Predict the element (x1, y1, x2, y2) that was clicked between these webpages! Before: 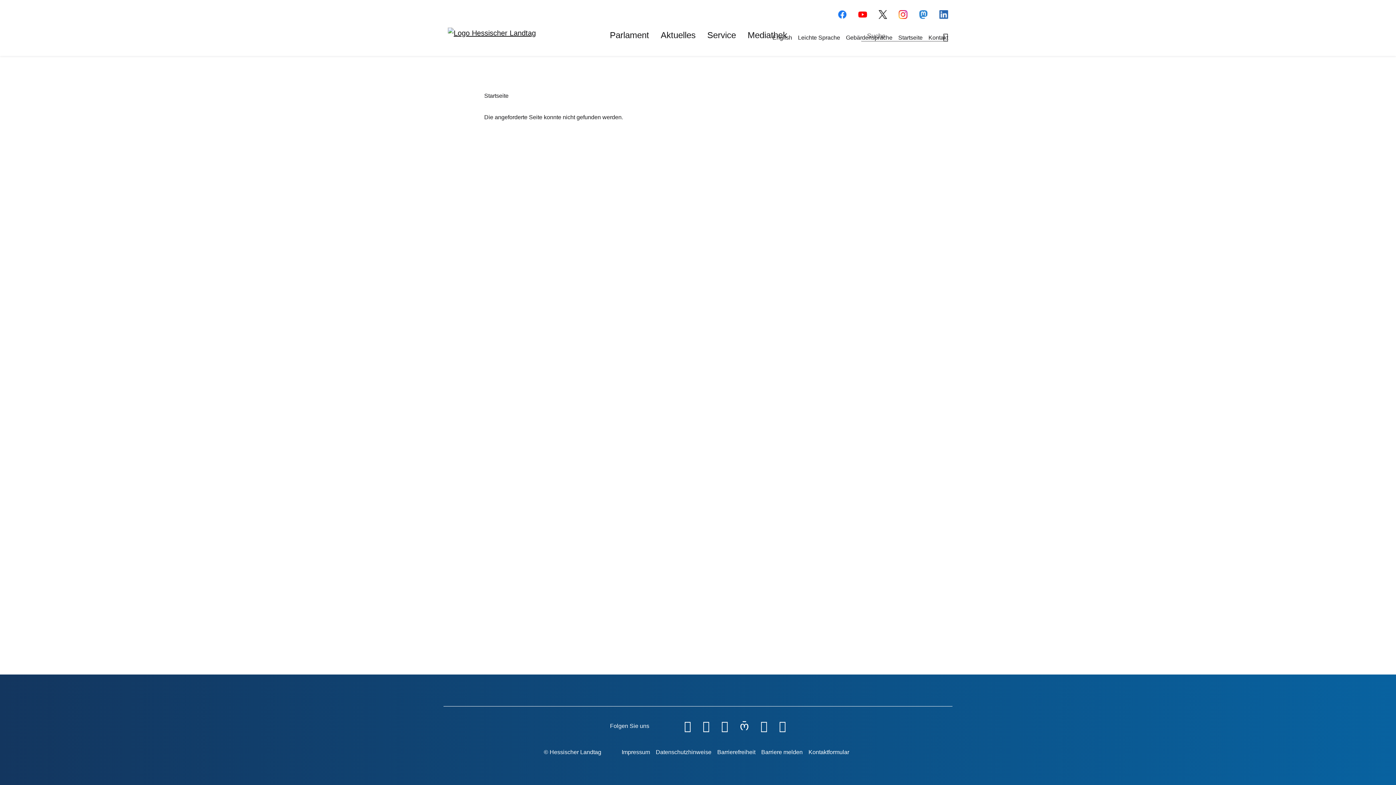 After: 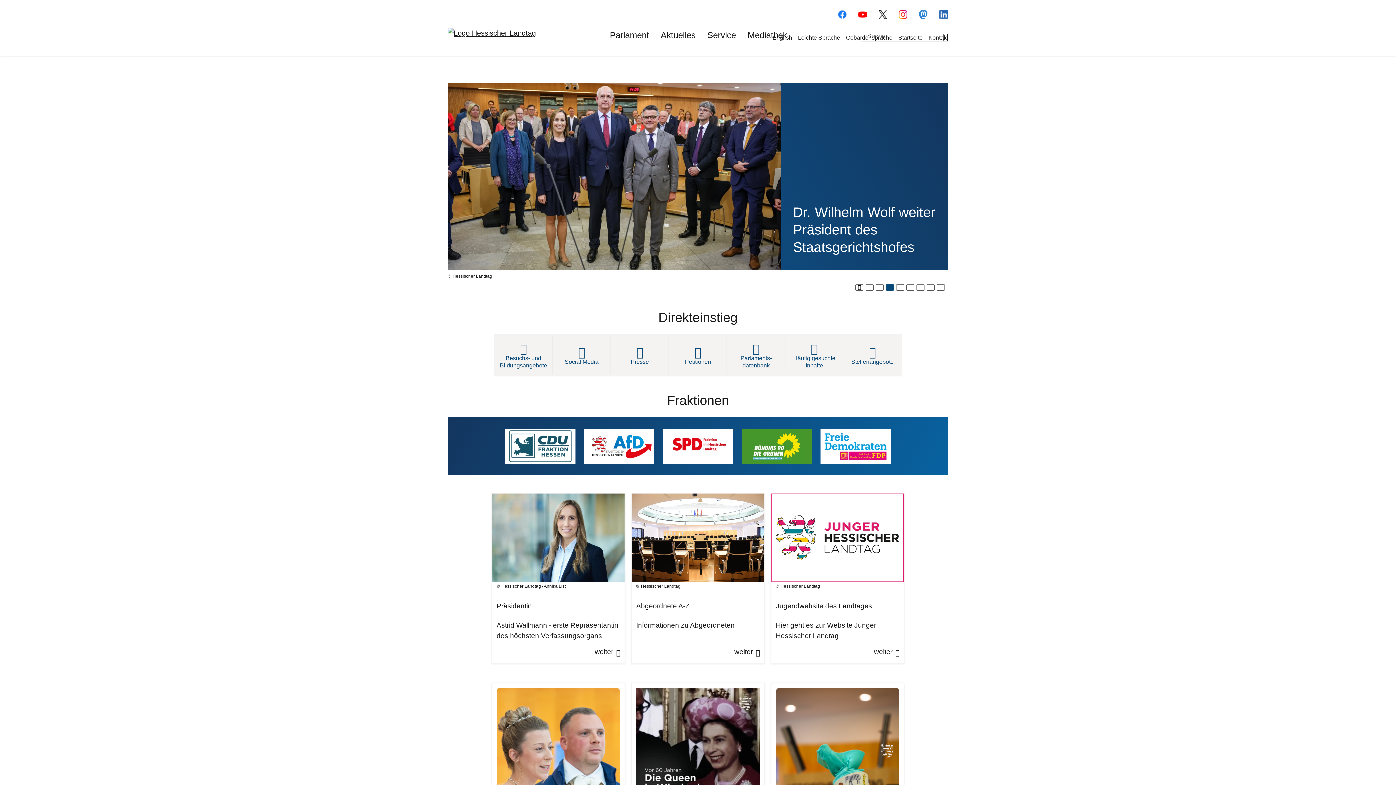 Action: label: Startseite bbox: (895, 31, 925, 44)